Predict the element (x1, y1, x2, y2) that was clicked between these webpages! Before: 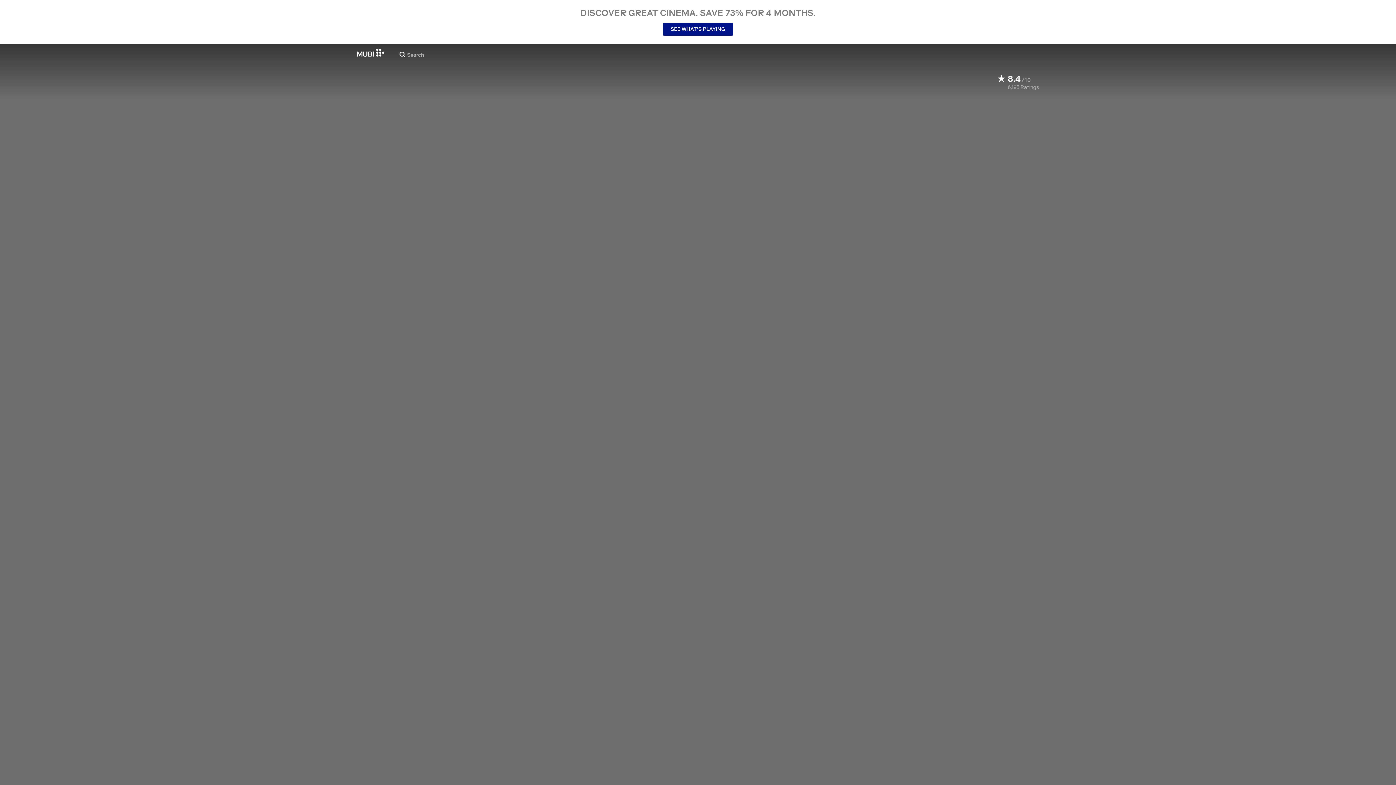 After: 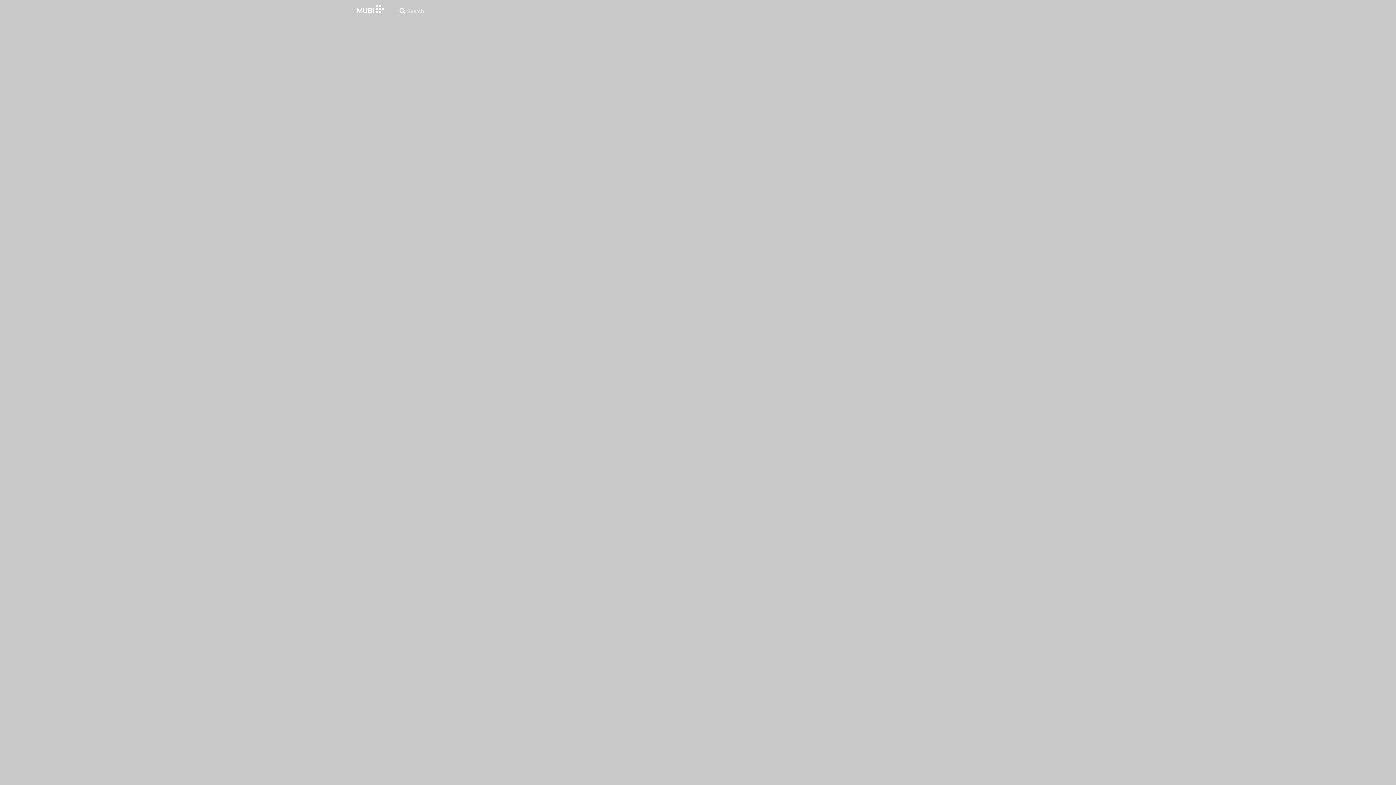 Action: bbox: (663, 22, 733, 35) label: SEE WHAT’S PLAYING